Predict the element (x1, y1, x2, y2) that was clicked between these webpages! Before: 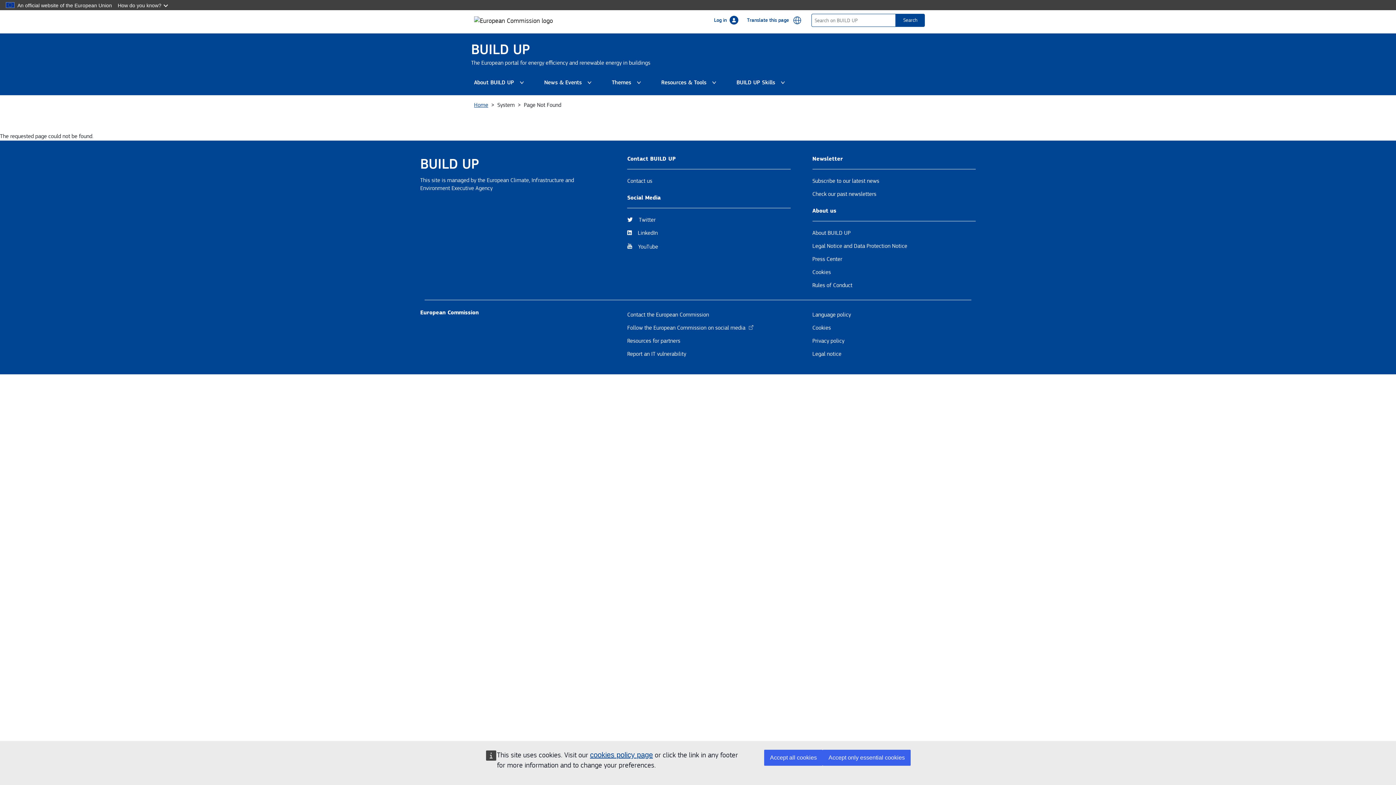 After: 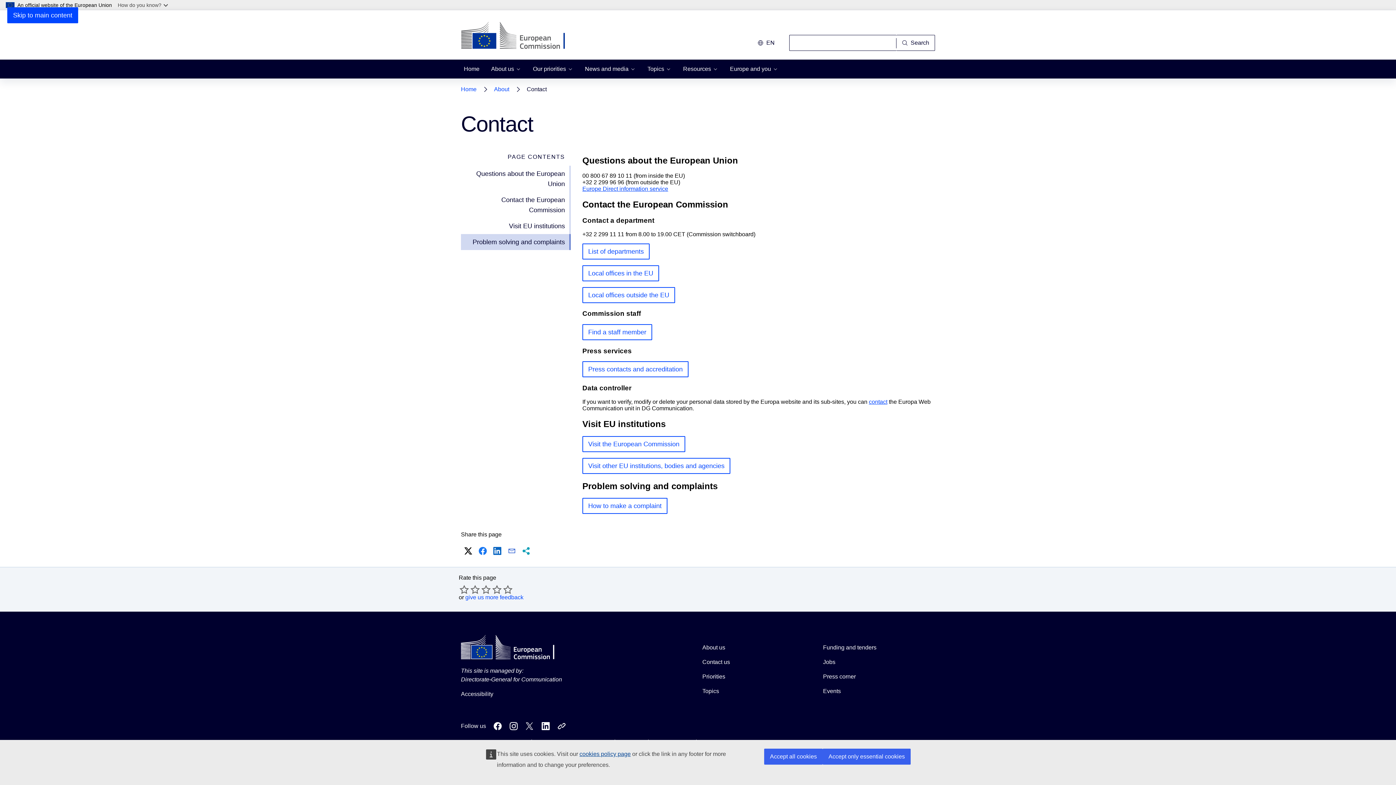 Action: bbox: (627, 311, 709, 318) label: Contact the European Commission